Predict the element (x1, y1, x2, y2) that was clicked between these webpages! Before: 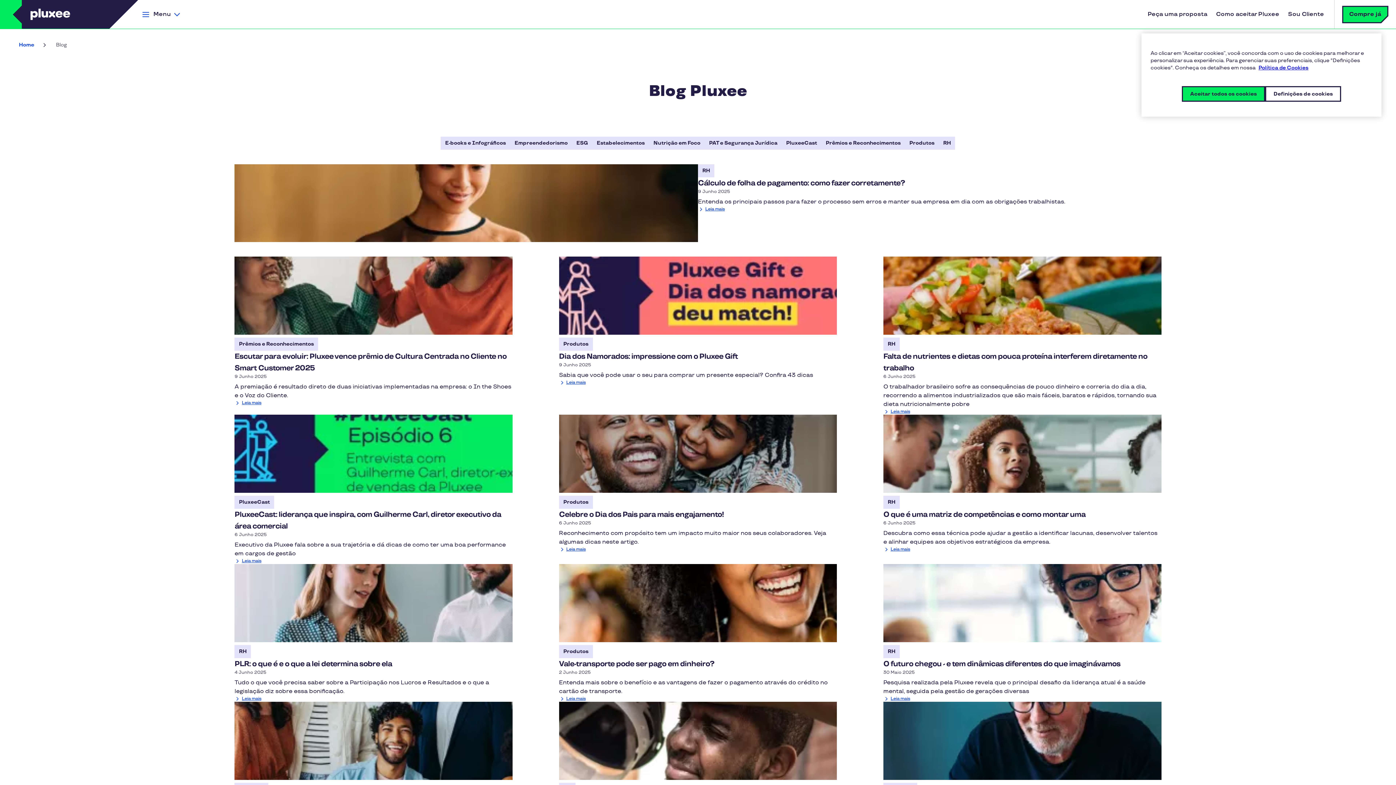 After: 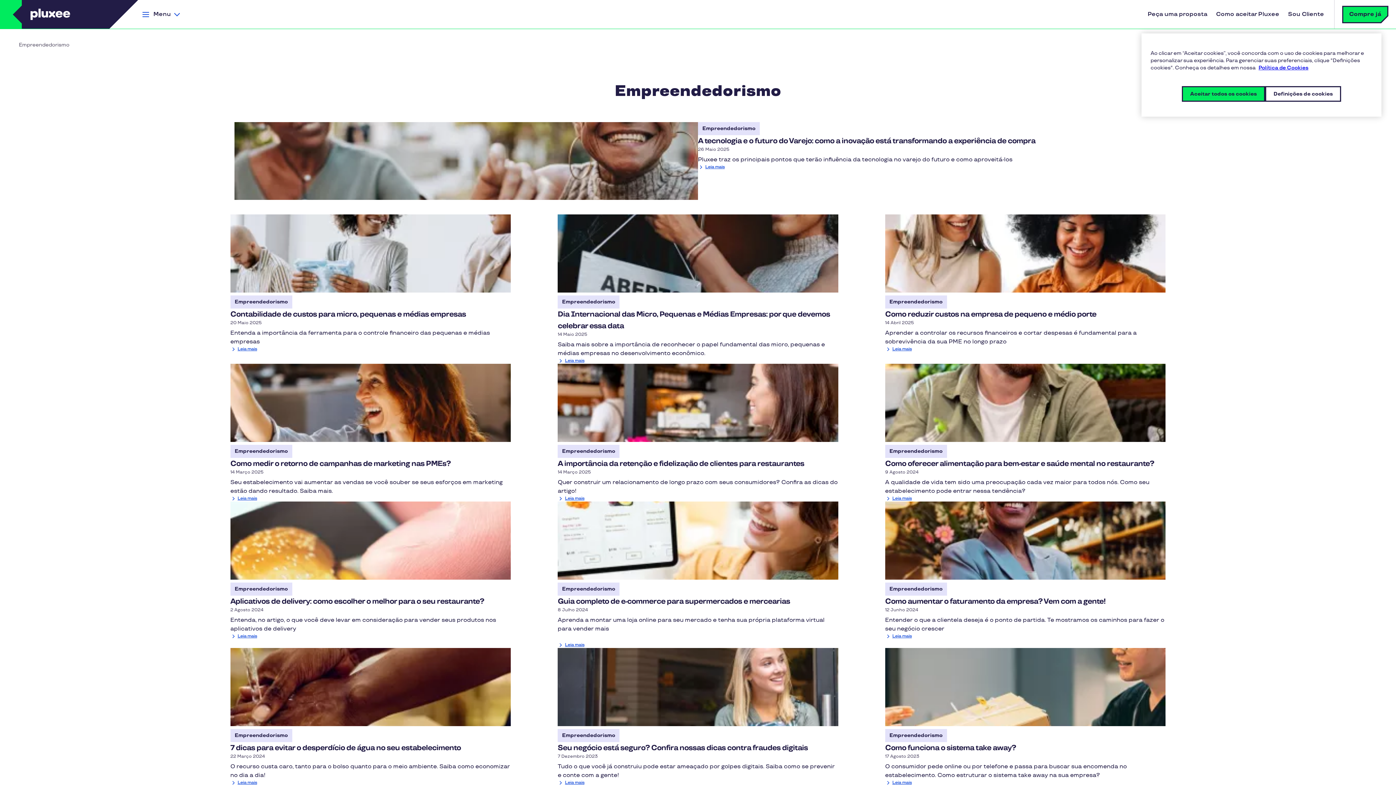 Action: label: Empreendedorismo bbox: (510, 136, 572, 149)